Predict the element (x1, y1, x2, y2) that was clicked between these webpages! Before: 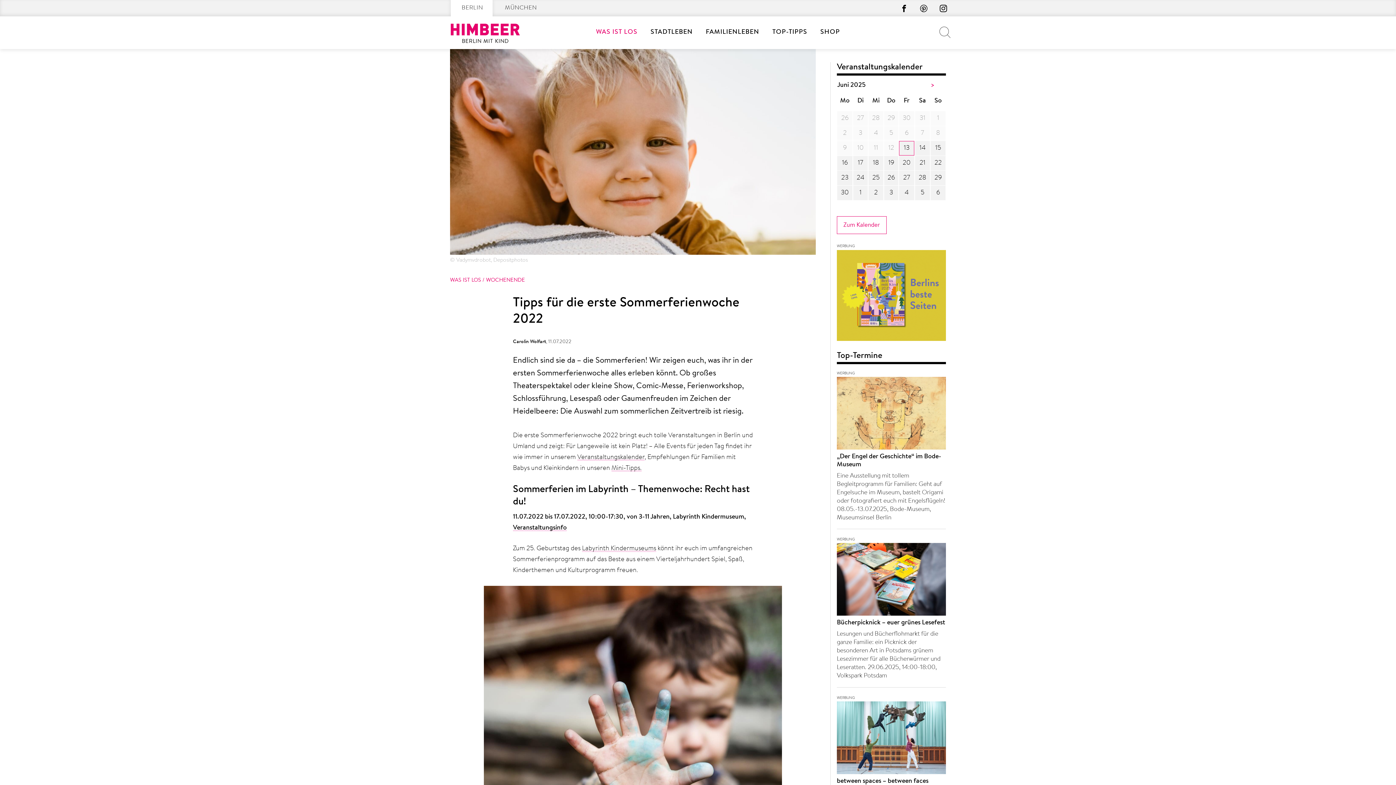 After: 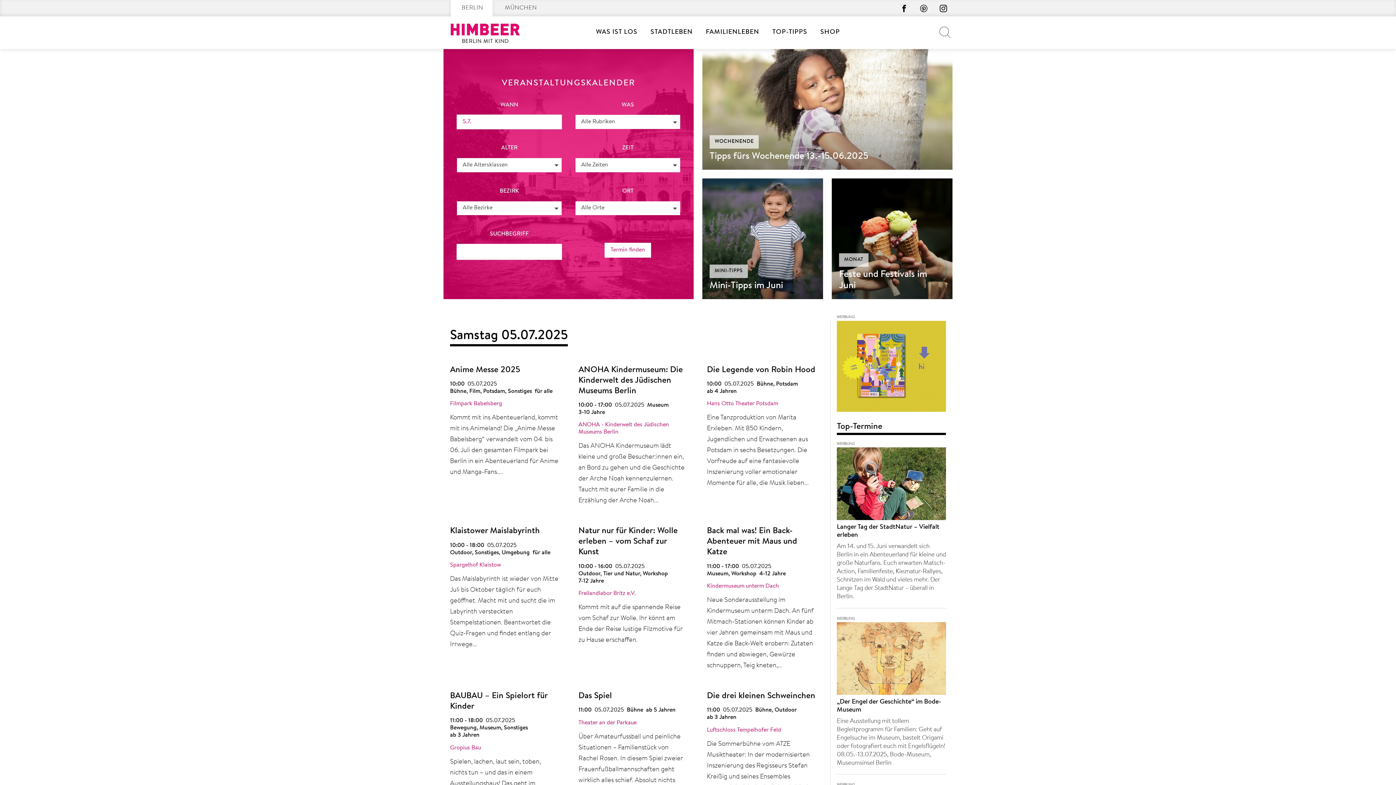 Action: bbox: (915, 185, 930, 200) label: 5